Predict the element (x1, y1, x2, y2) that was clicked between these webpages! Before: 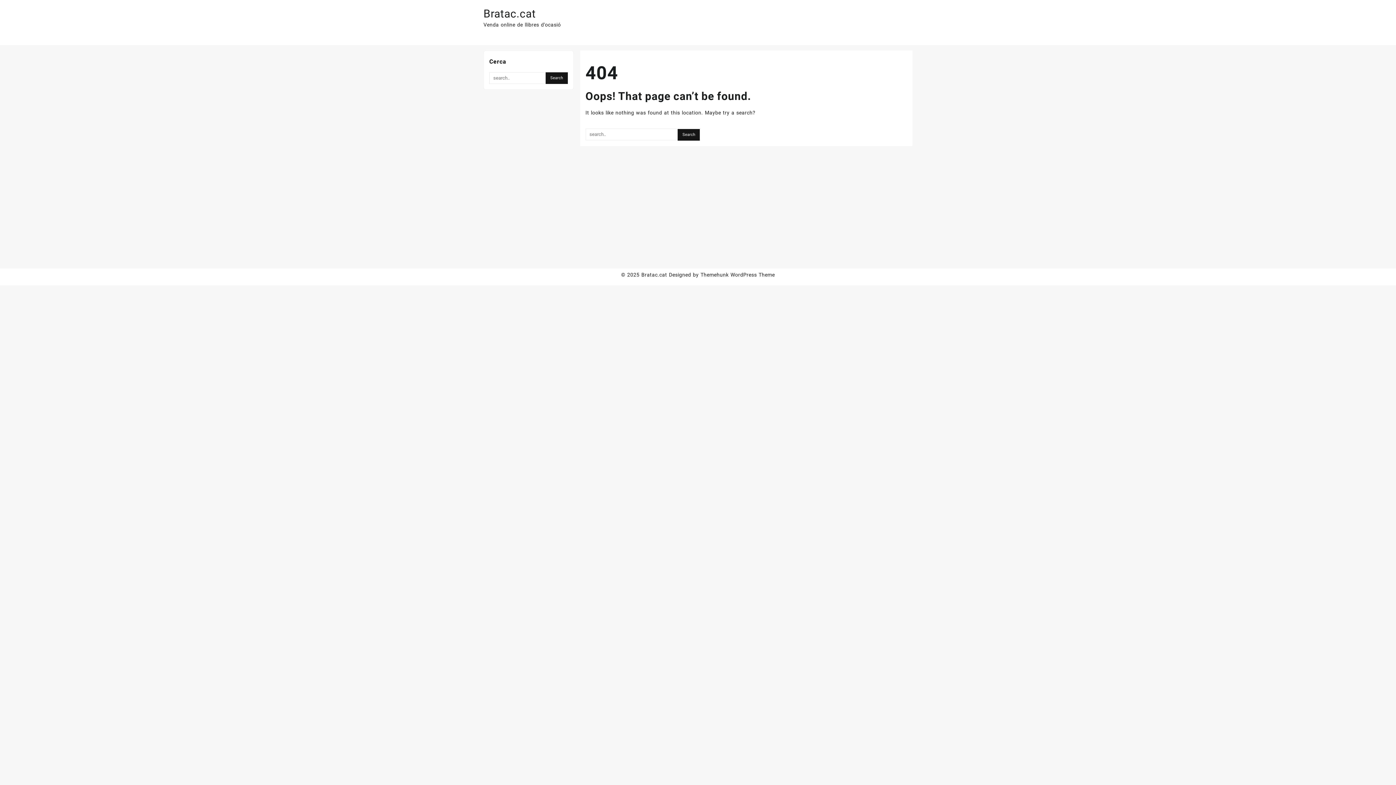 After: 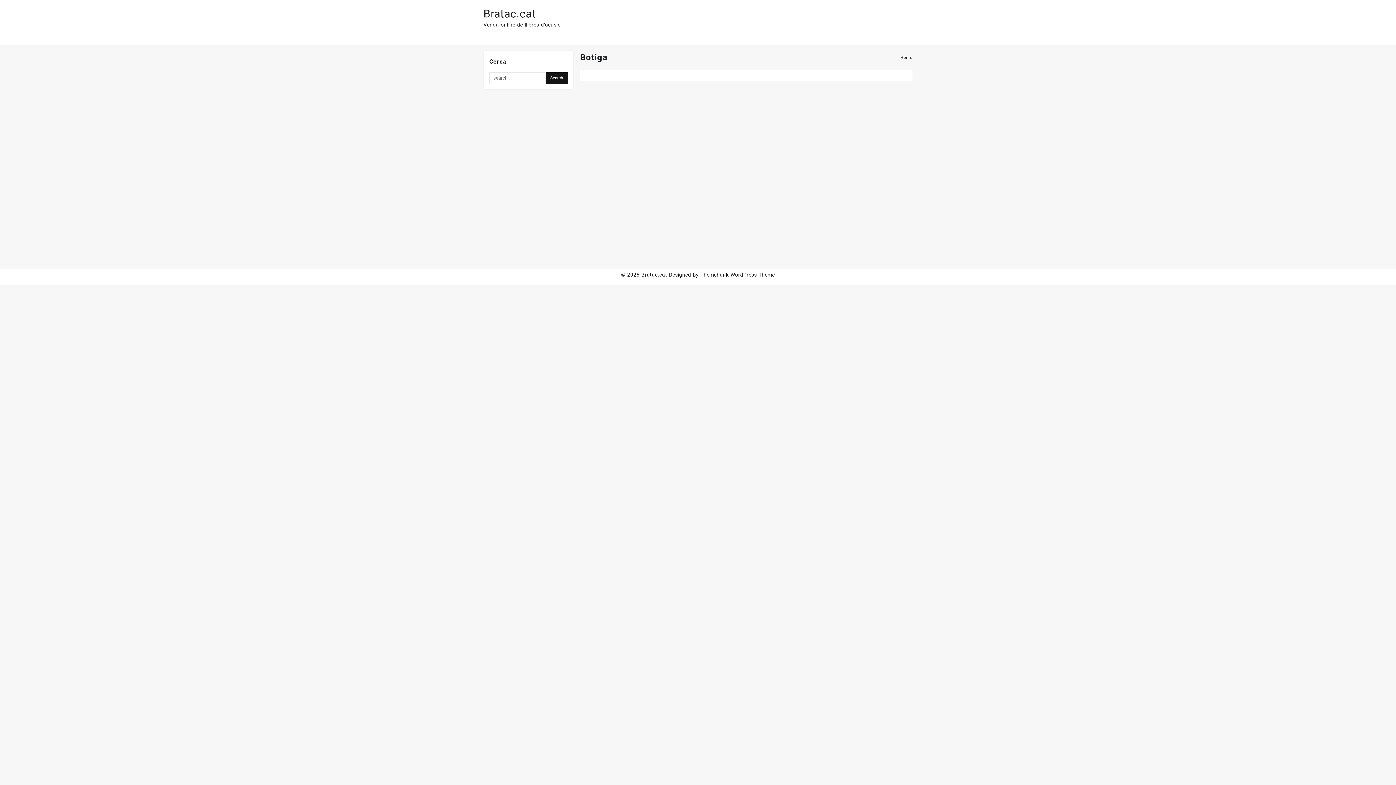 Action: label: Bratac.cat bbox: (641, 272, 667, 277)